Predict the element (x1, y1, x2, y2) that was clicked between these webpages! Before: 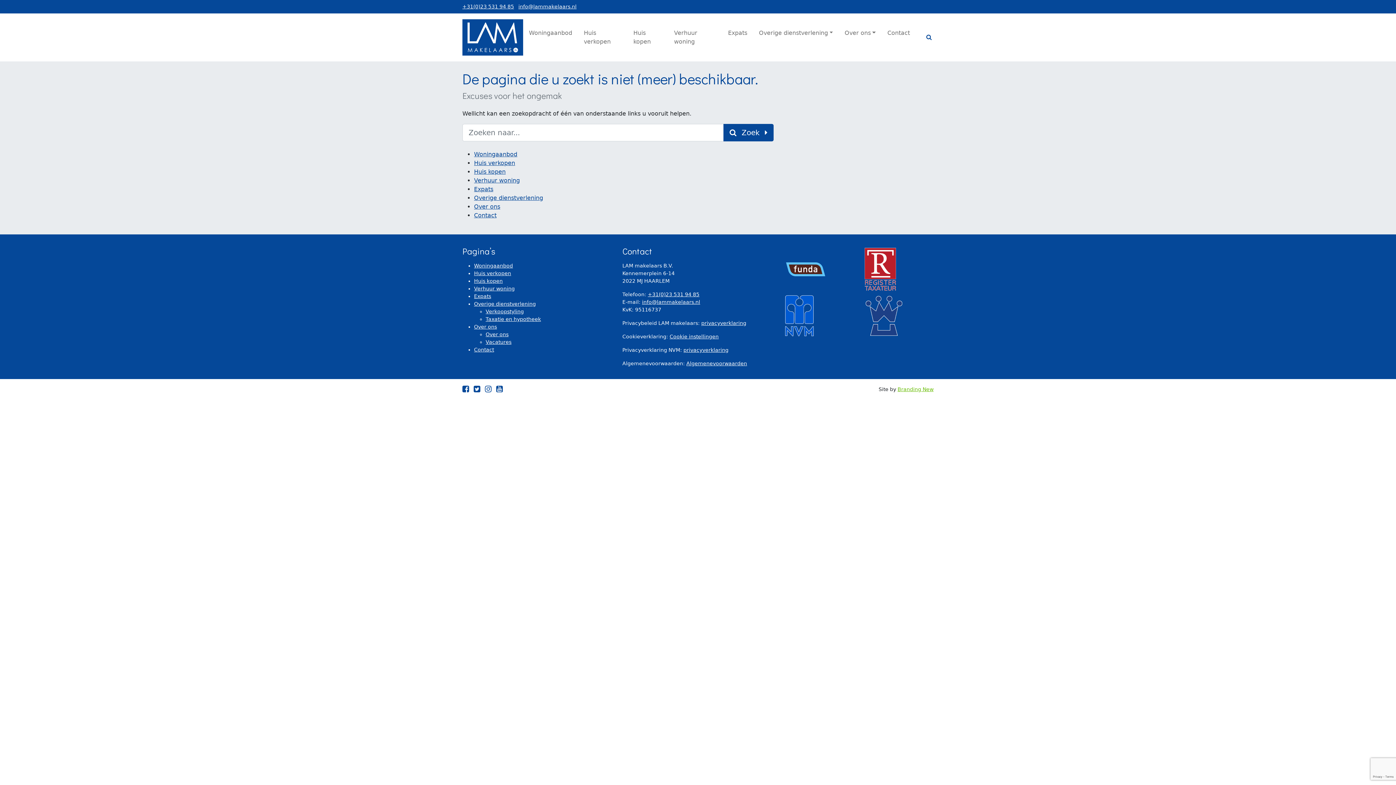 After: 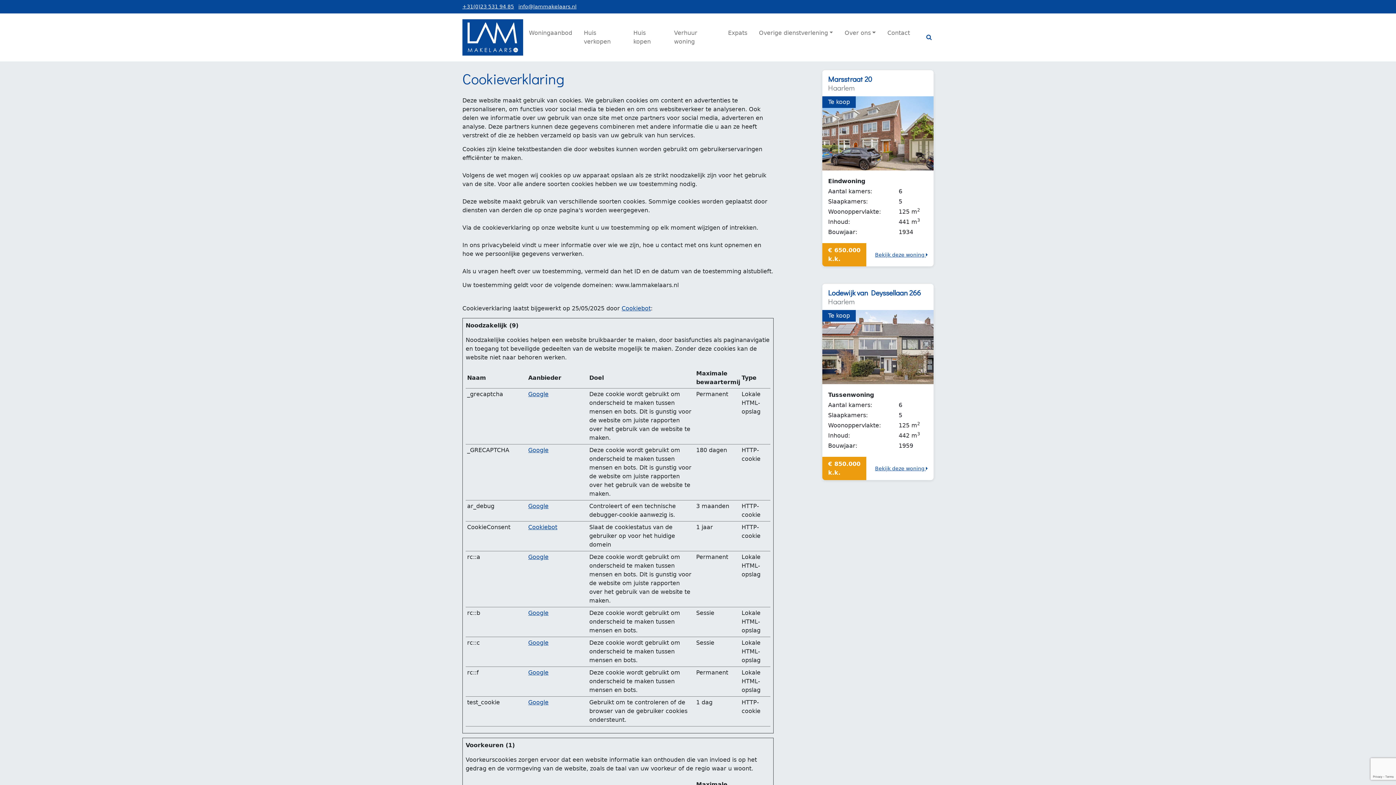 Action: bbox: (669, 333, 718, 339) label: Cookie instellingen